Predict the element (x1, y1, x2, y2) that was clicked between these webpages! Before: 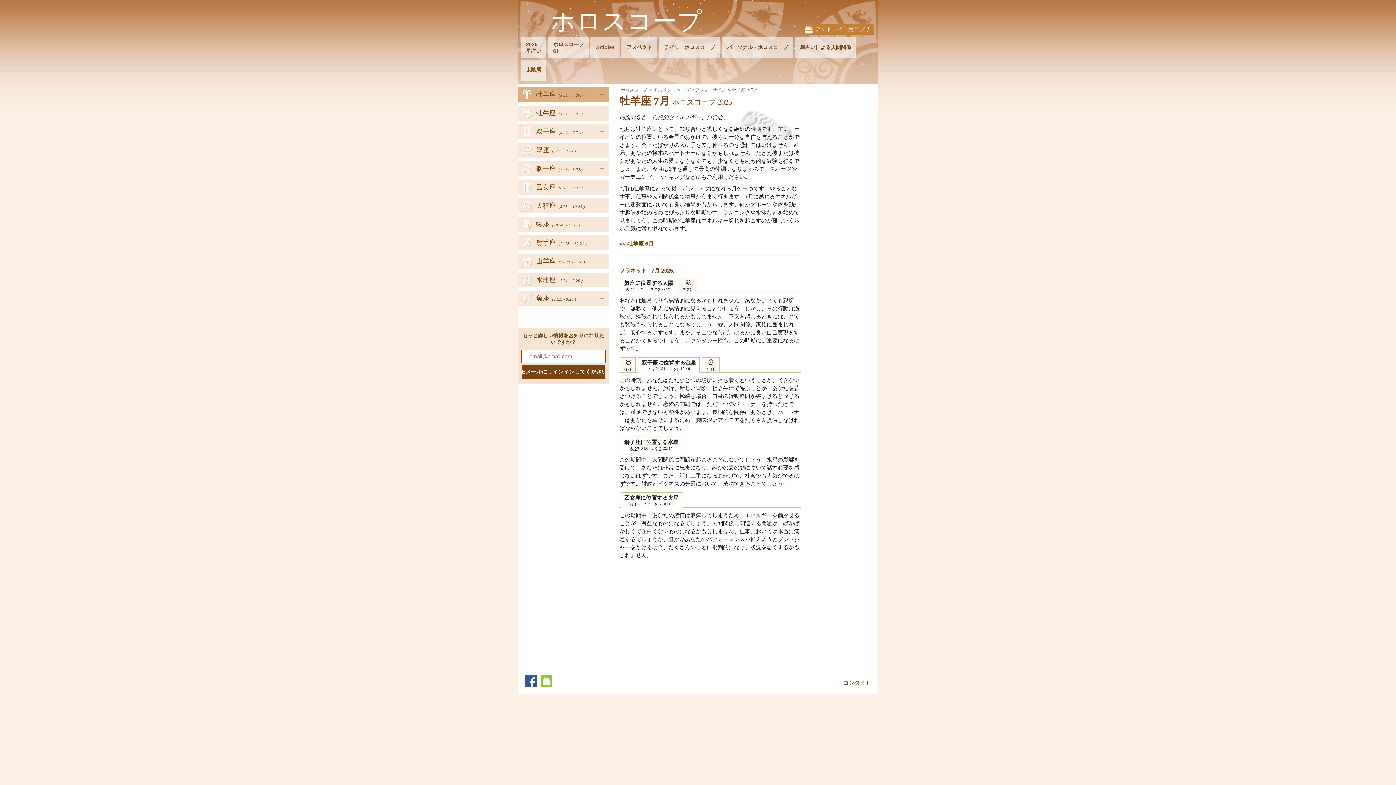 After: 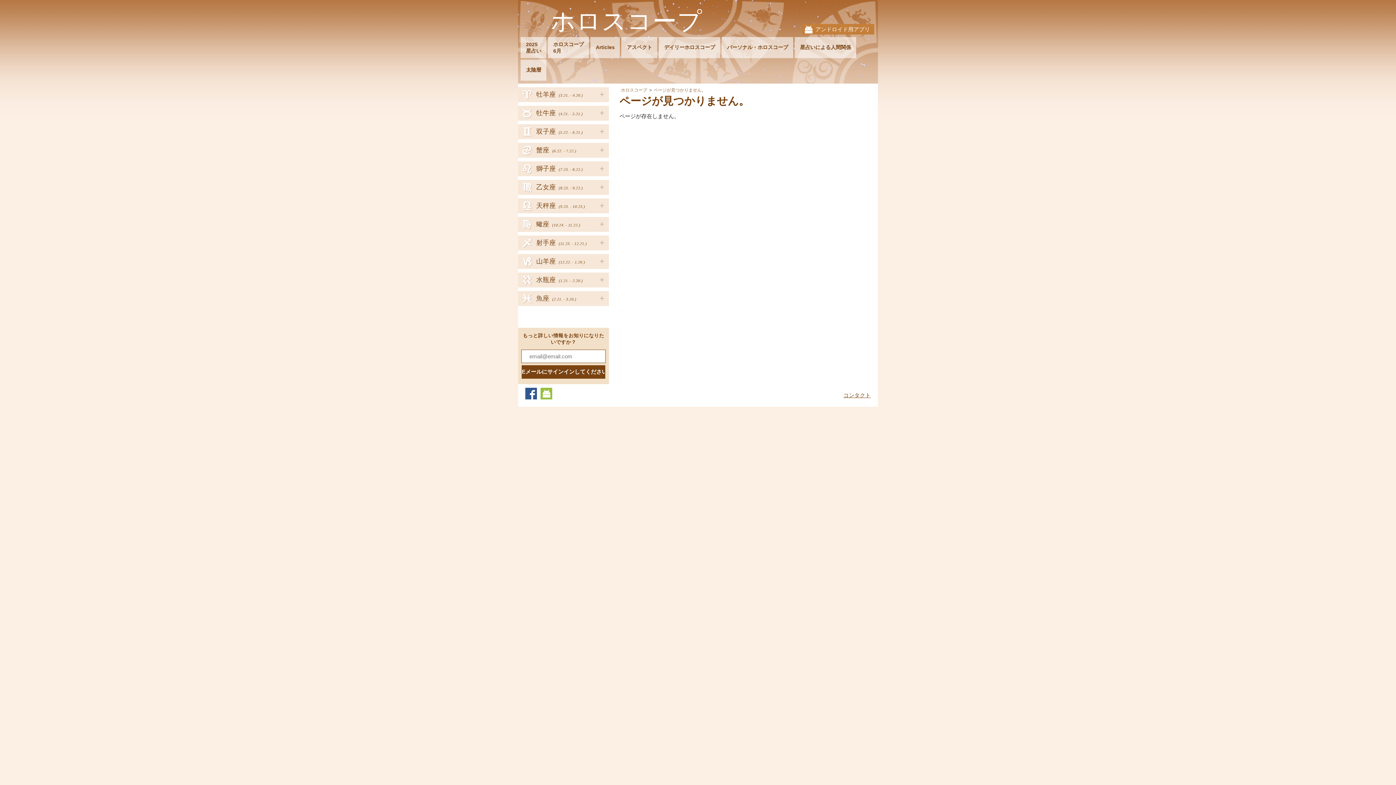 Action: label: ホロスコープ
6月 bbox: (548, 37, 589, 58)